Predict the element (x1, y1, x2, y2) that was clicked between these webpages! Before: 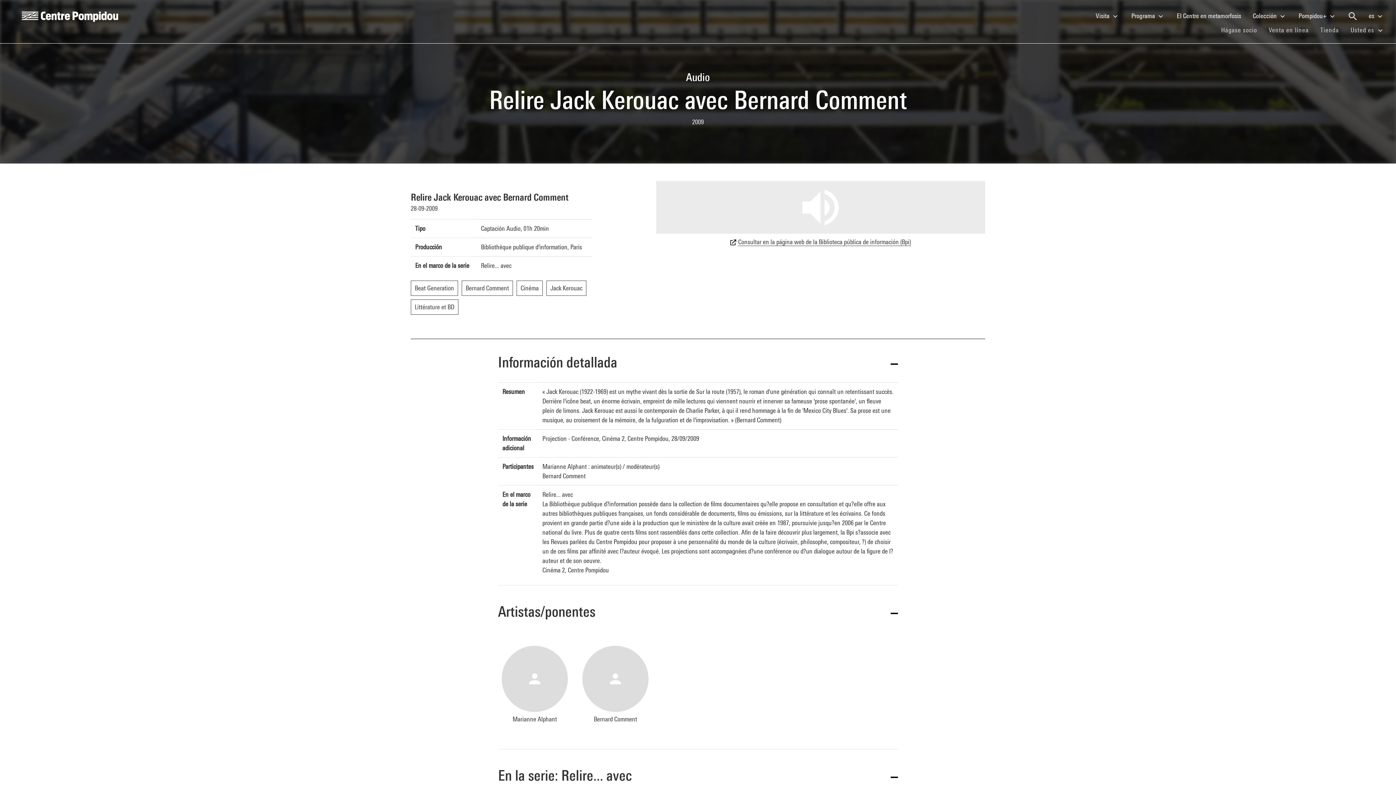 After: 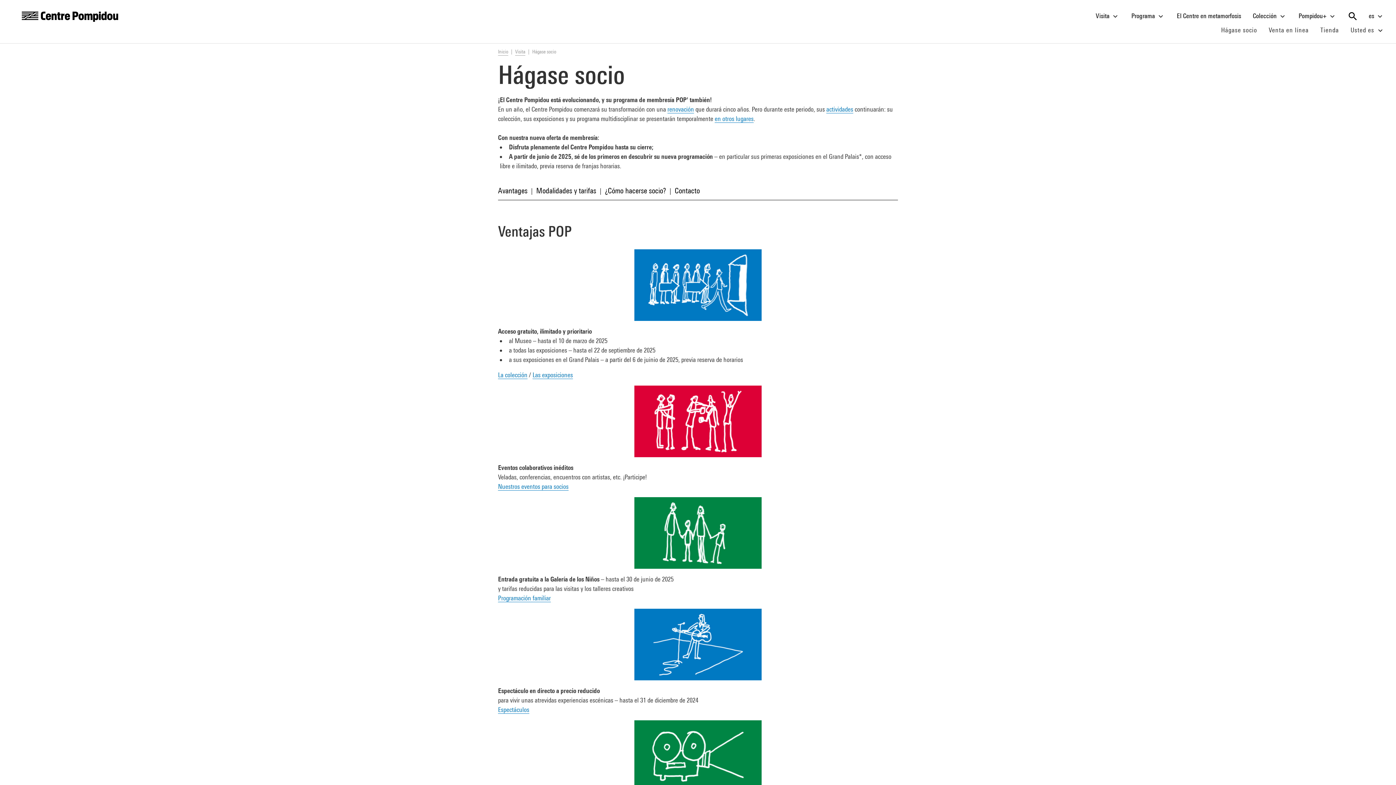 Action: label: Hágase socio
(current) bbox: (1215, 23, 1263, 36)